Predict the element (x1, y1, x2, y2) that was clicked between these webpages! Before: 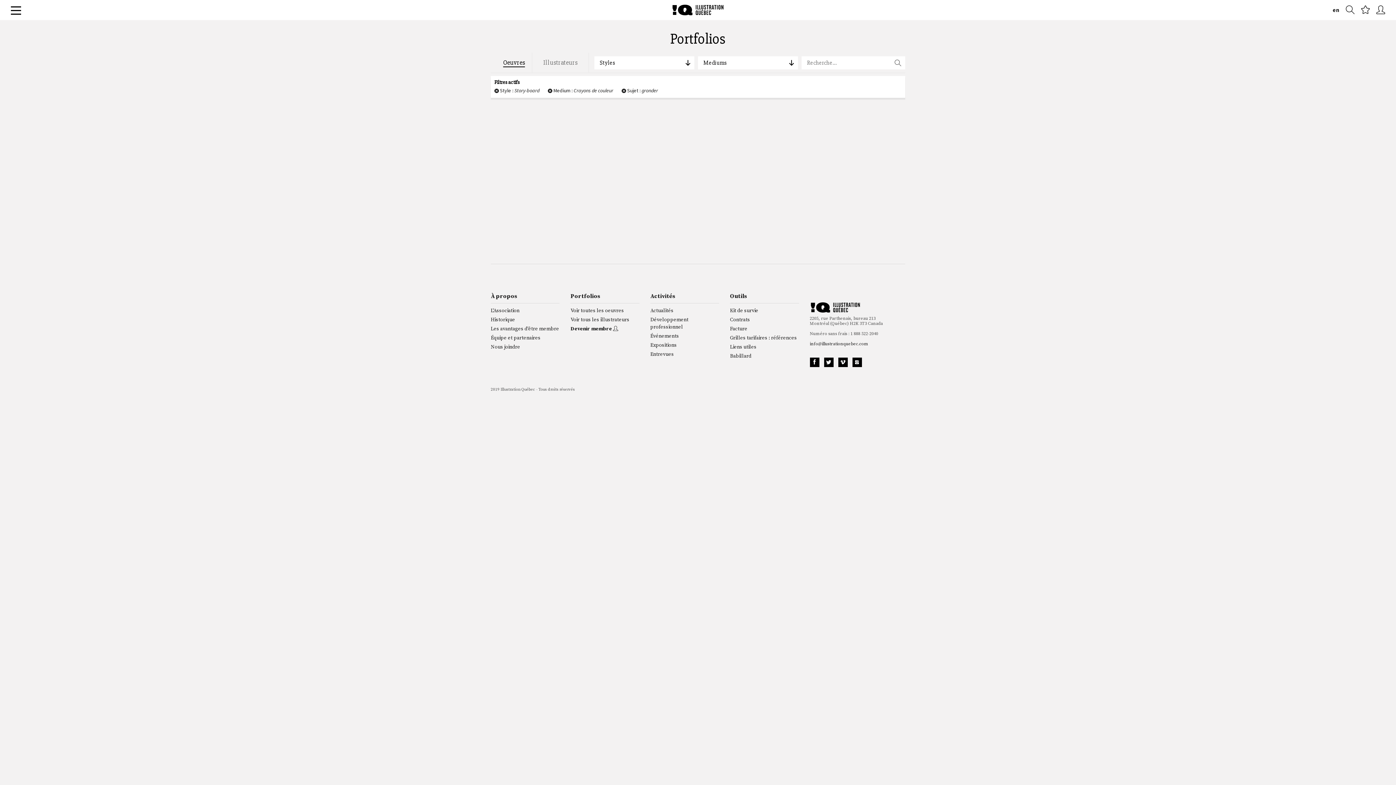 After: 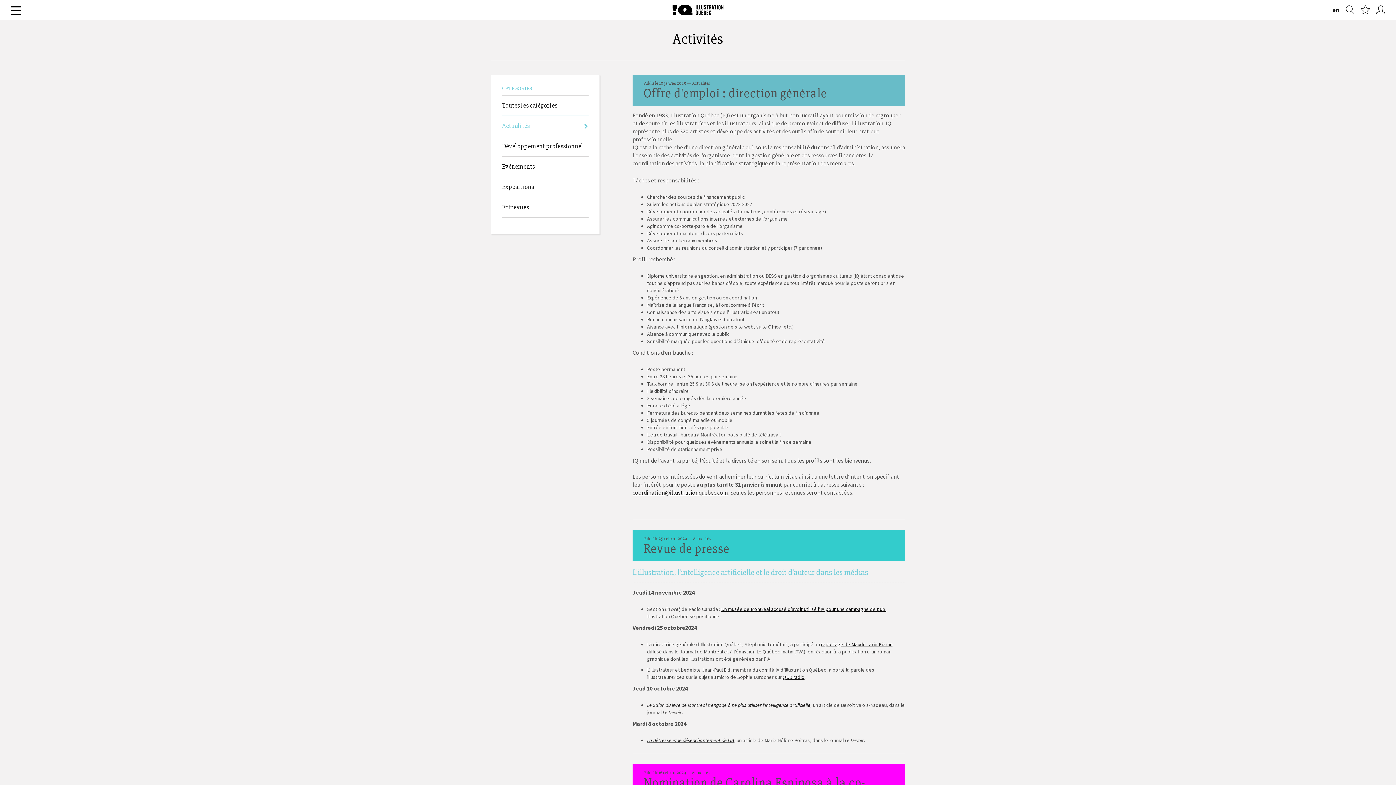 Action: label: Actualités bbox: (650, 307, 673, 314)